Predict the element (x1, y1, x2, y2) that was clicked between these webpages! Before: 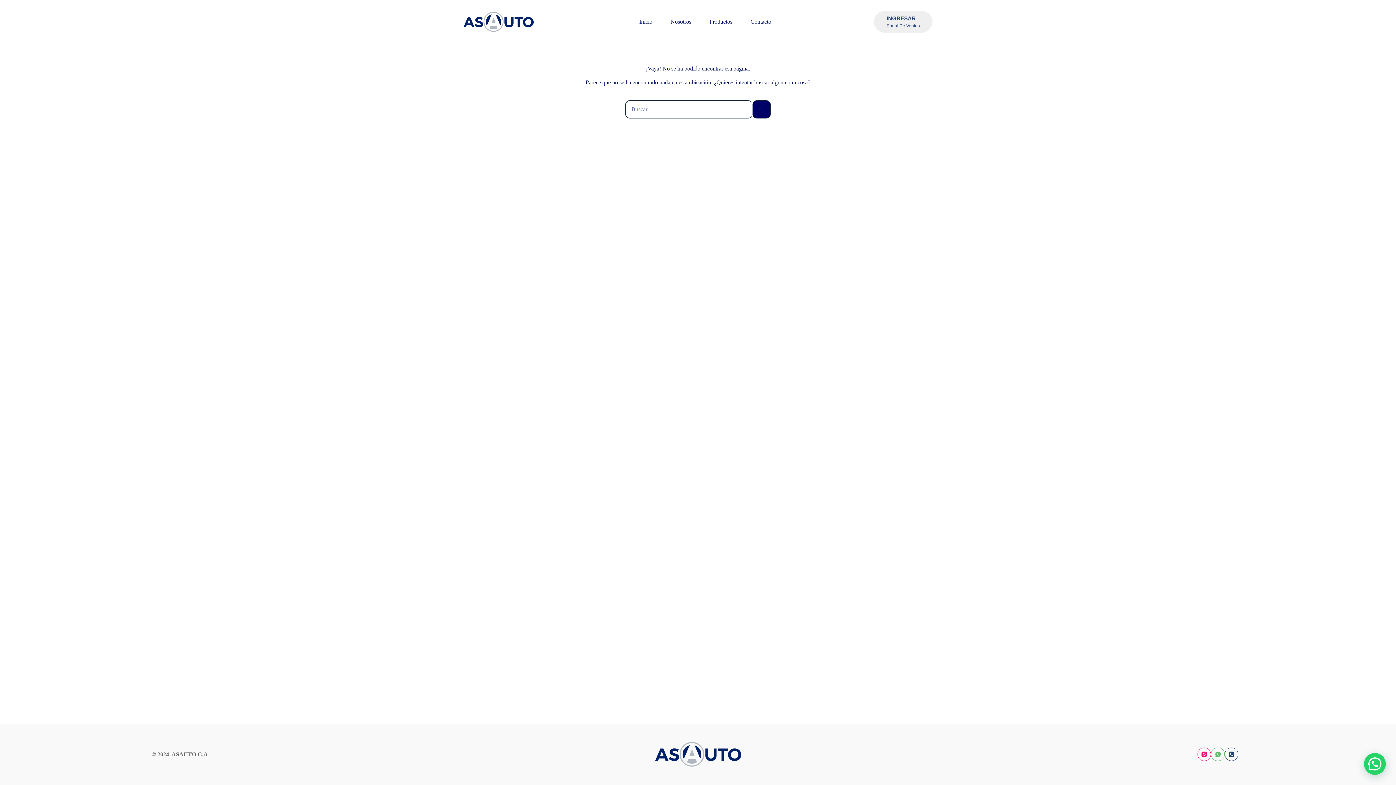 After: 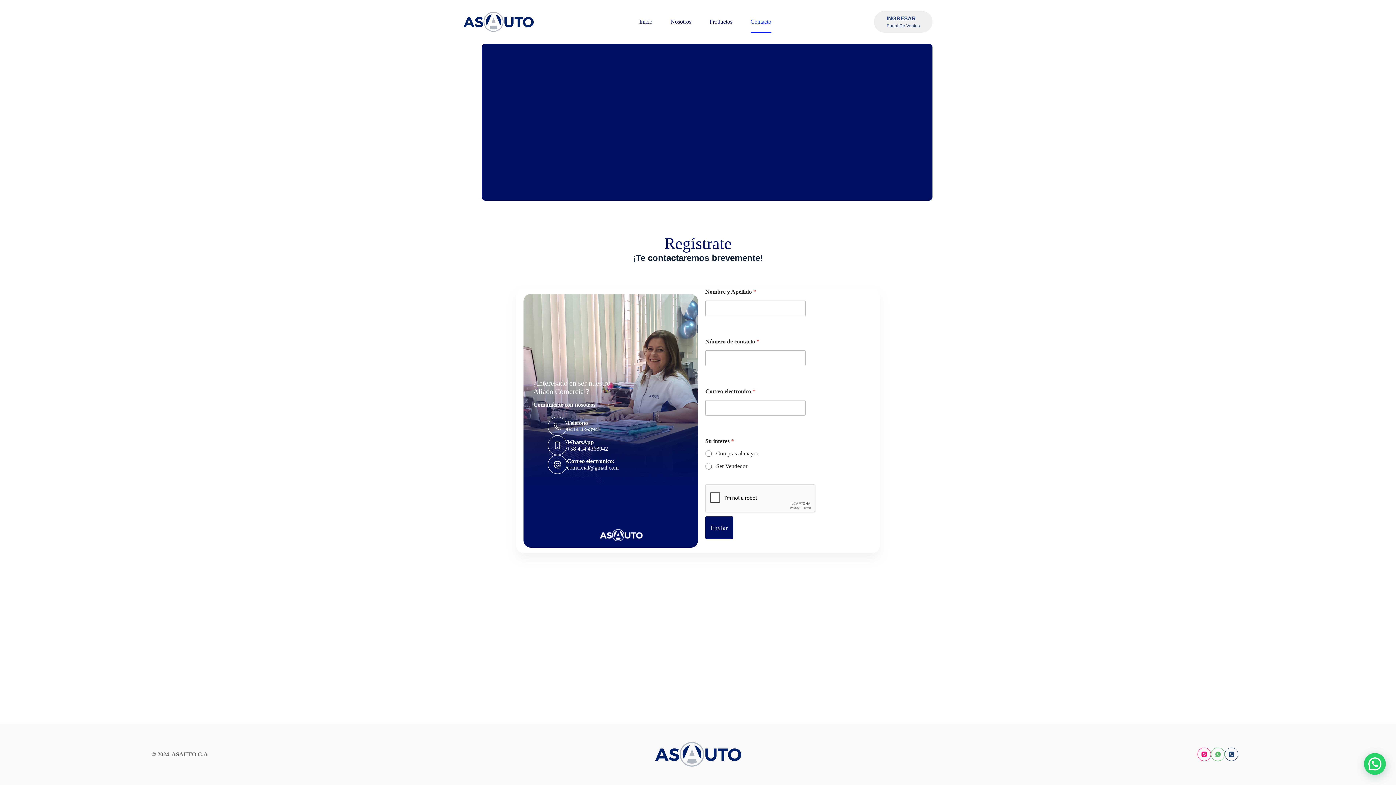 Action: label: Contacto bbox: (741, 10, 780, 32)